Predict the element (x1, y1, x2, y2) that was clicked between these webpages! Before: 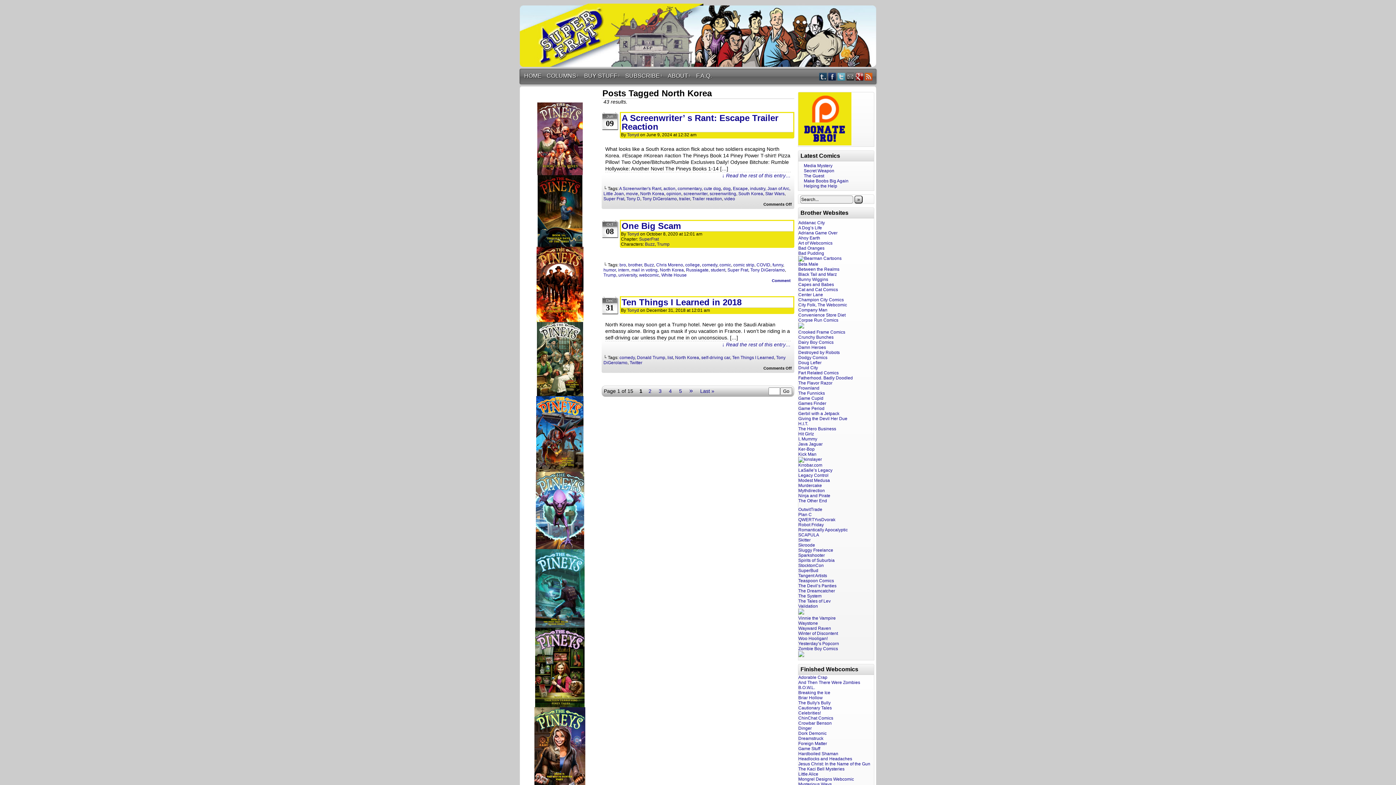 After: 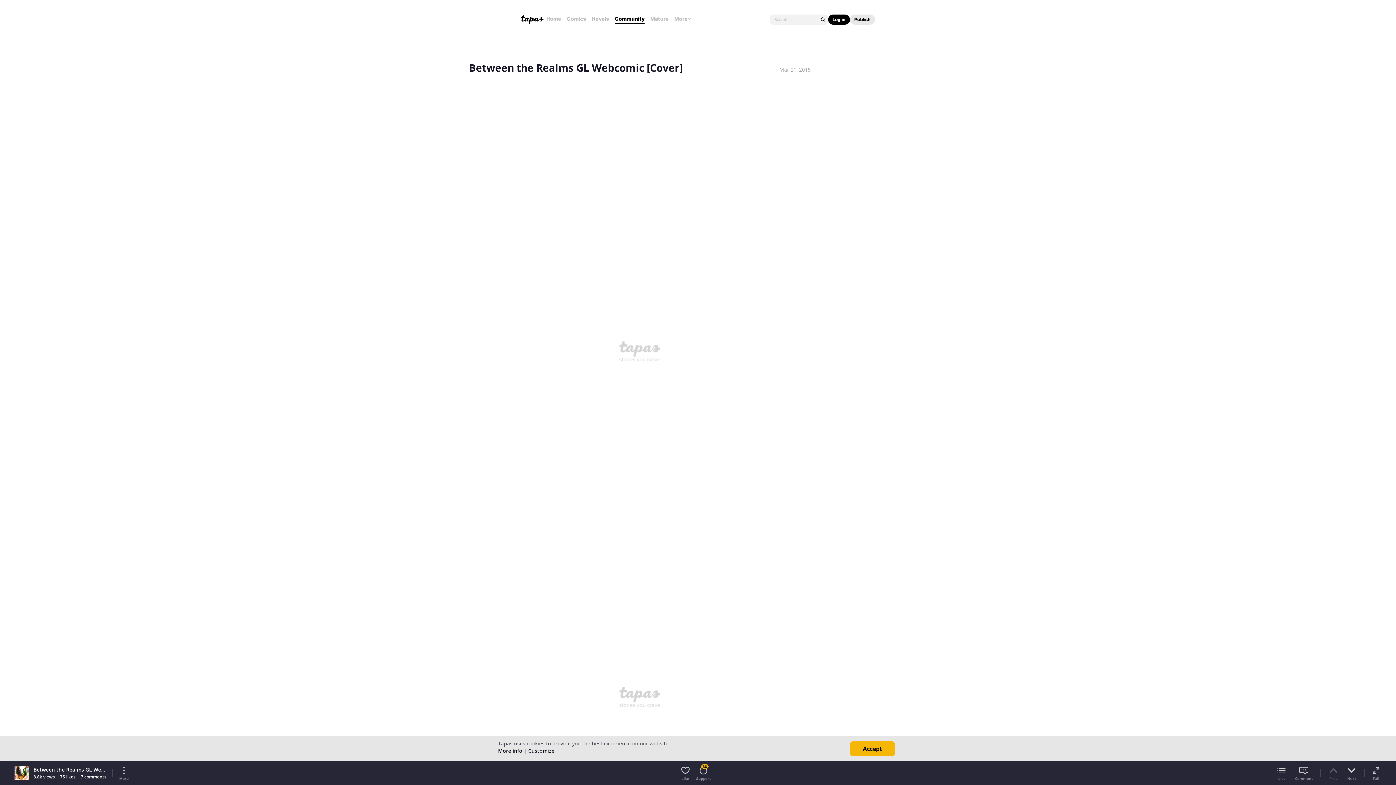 Action: label: Between the Realms bbox: (798, 266, 839, 272)